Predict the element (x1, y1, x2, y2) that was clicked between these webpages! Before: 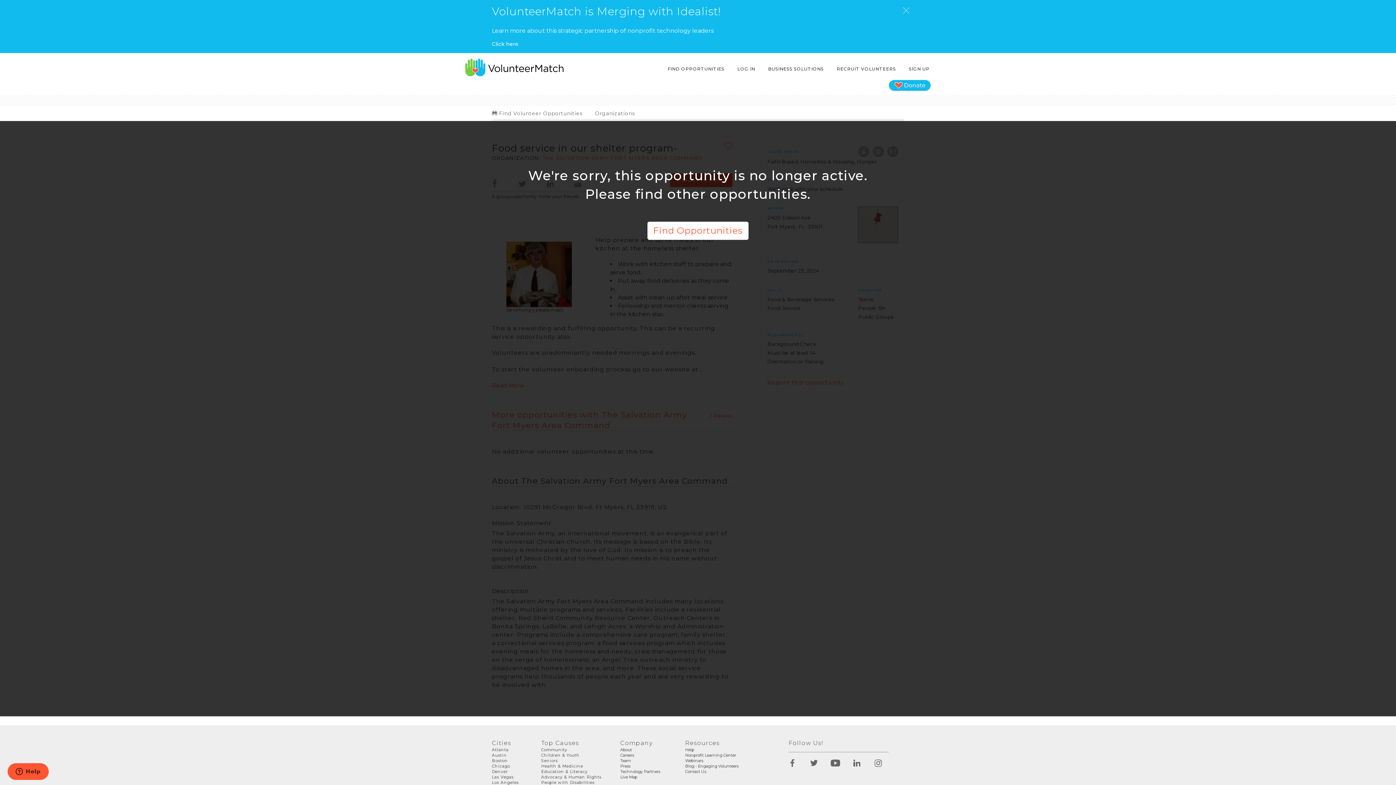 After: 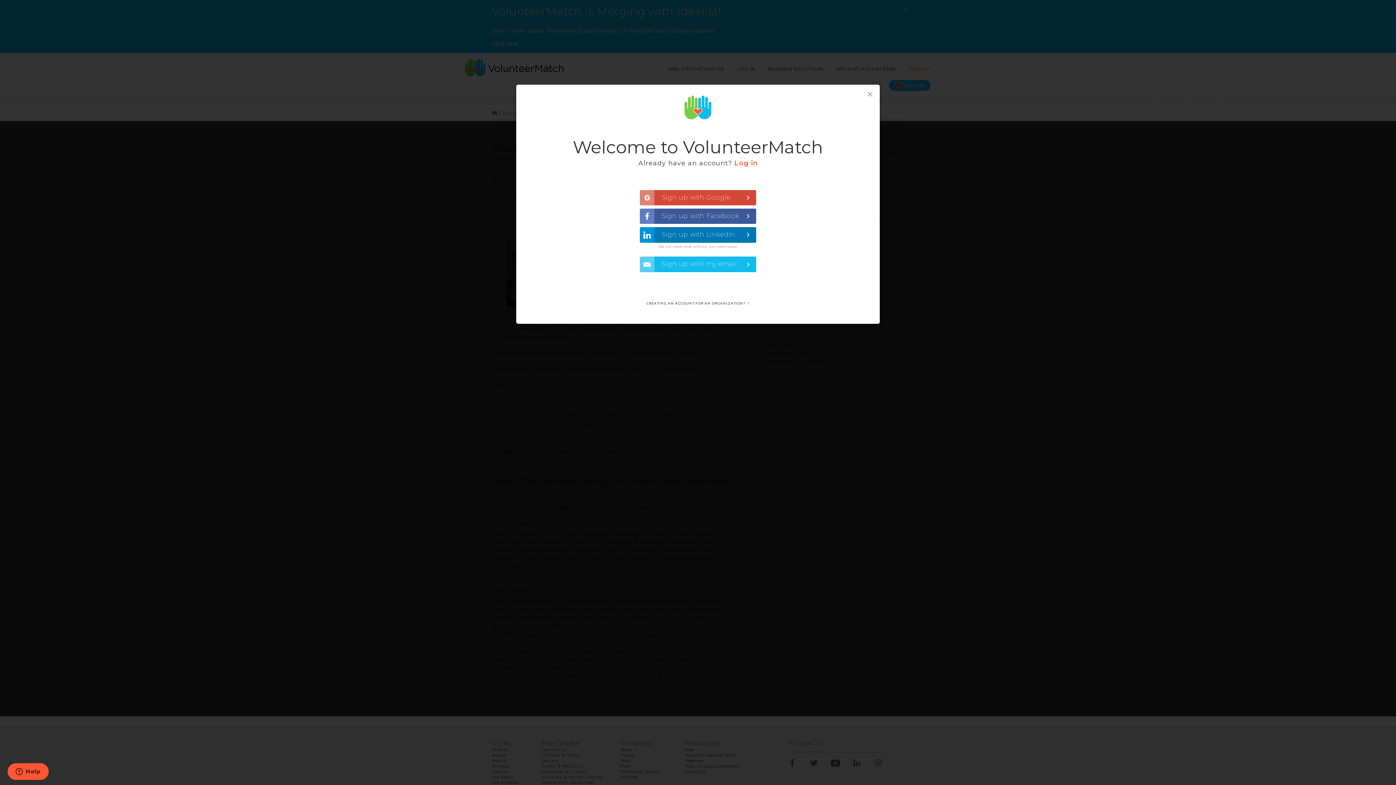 Action: label: SIGN UP bbox: (907, 62, 930, 75)